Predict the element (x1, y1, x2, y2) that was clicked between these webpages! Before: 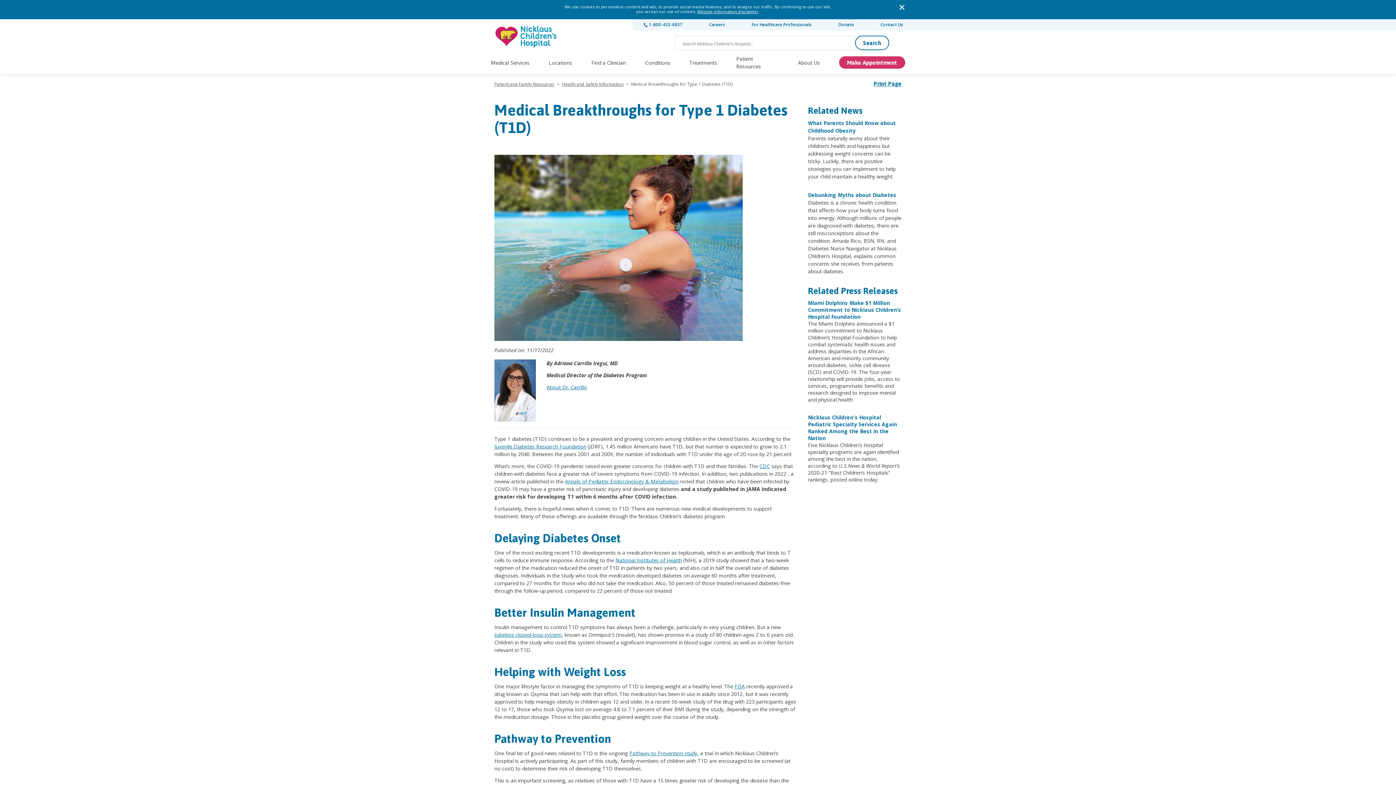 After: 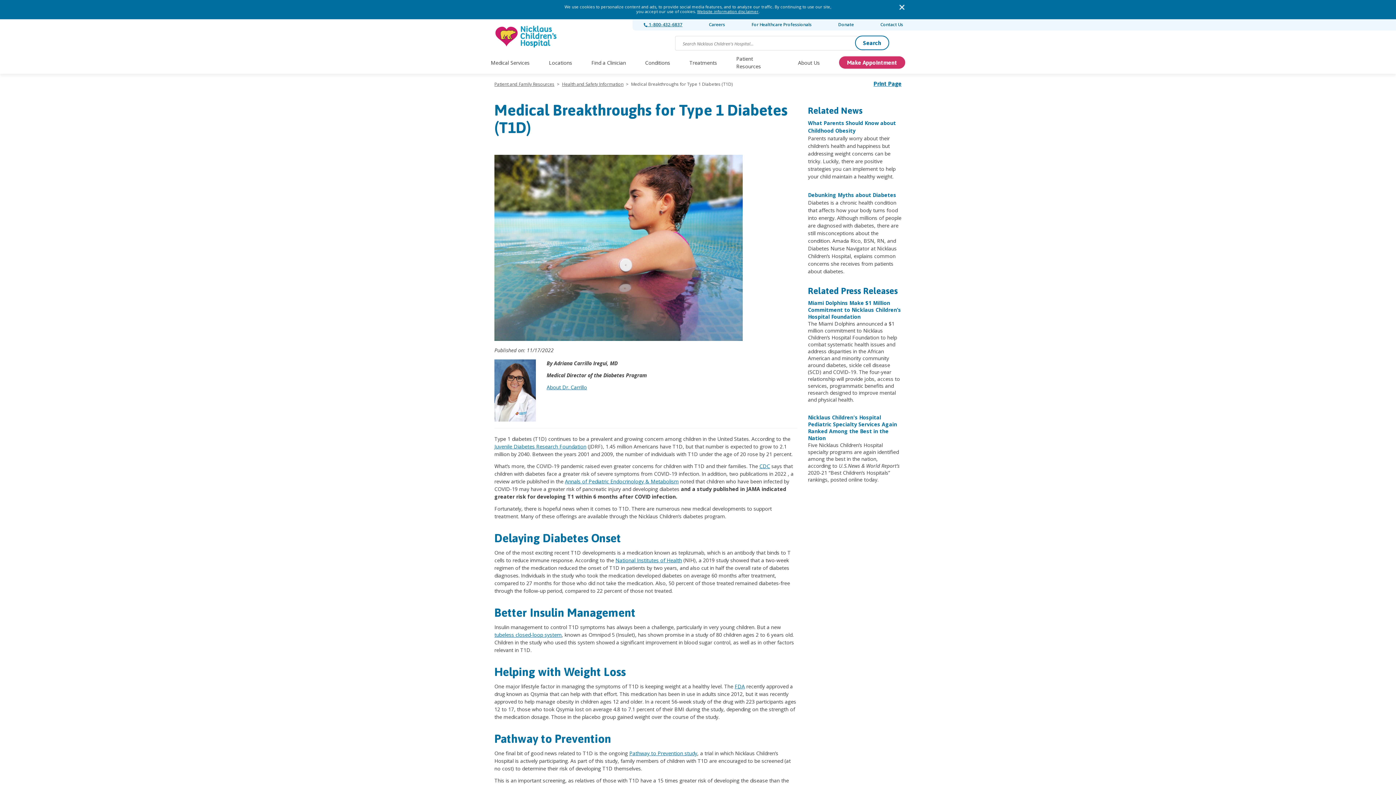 Action: bbox: (643, 20, 684, 28) label:  1-800-432-6837